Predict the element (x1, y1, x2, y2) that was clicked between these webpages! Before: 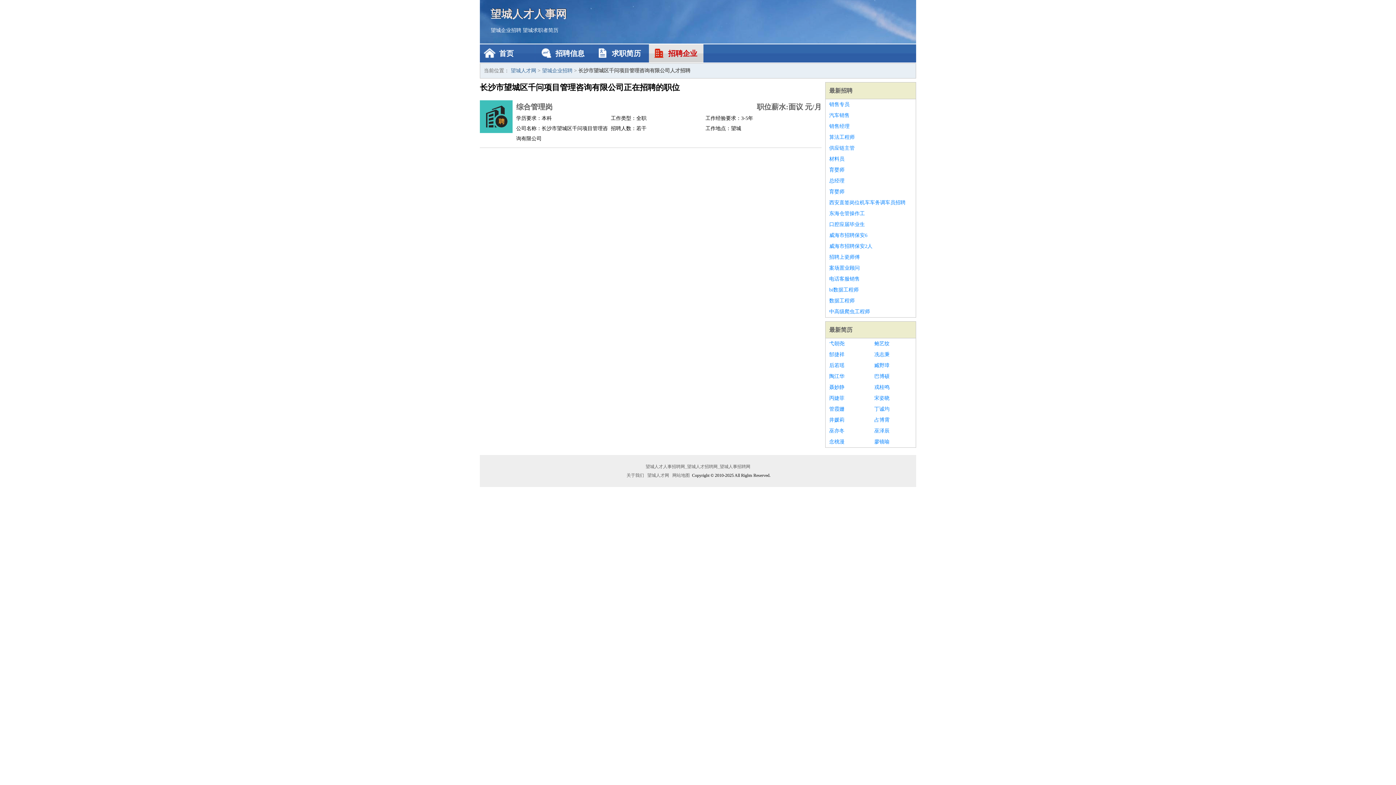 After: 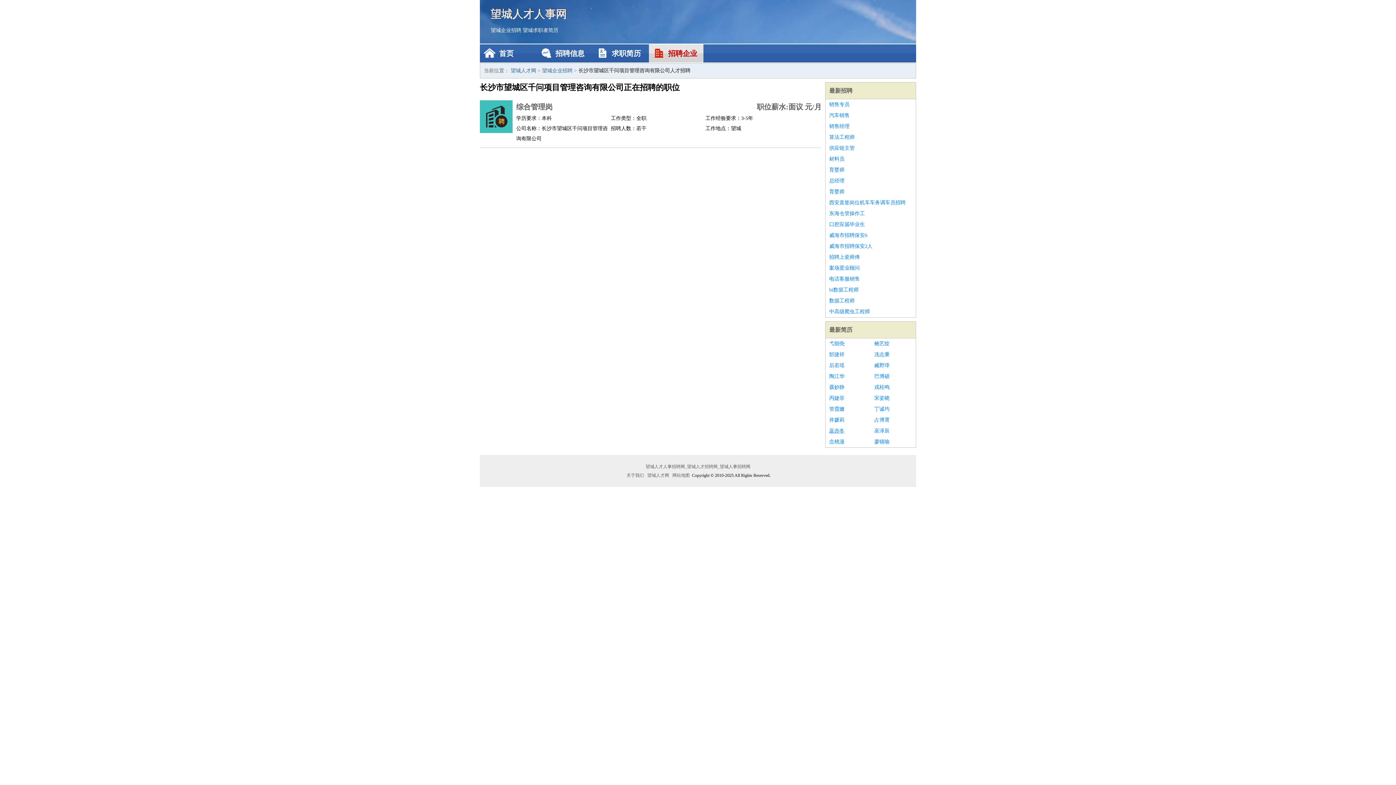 Action: bbox: (829, 425, 867, 436) label: 巫亦冬